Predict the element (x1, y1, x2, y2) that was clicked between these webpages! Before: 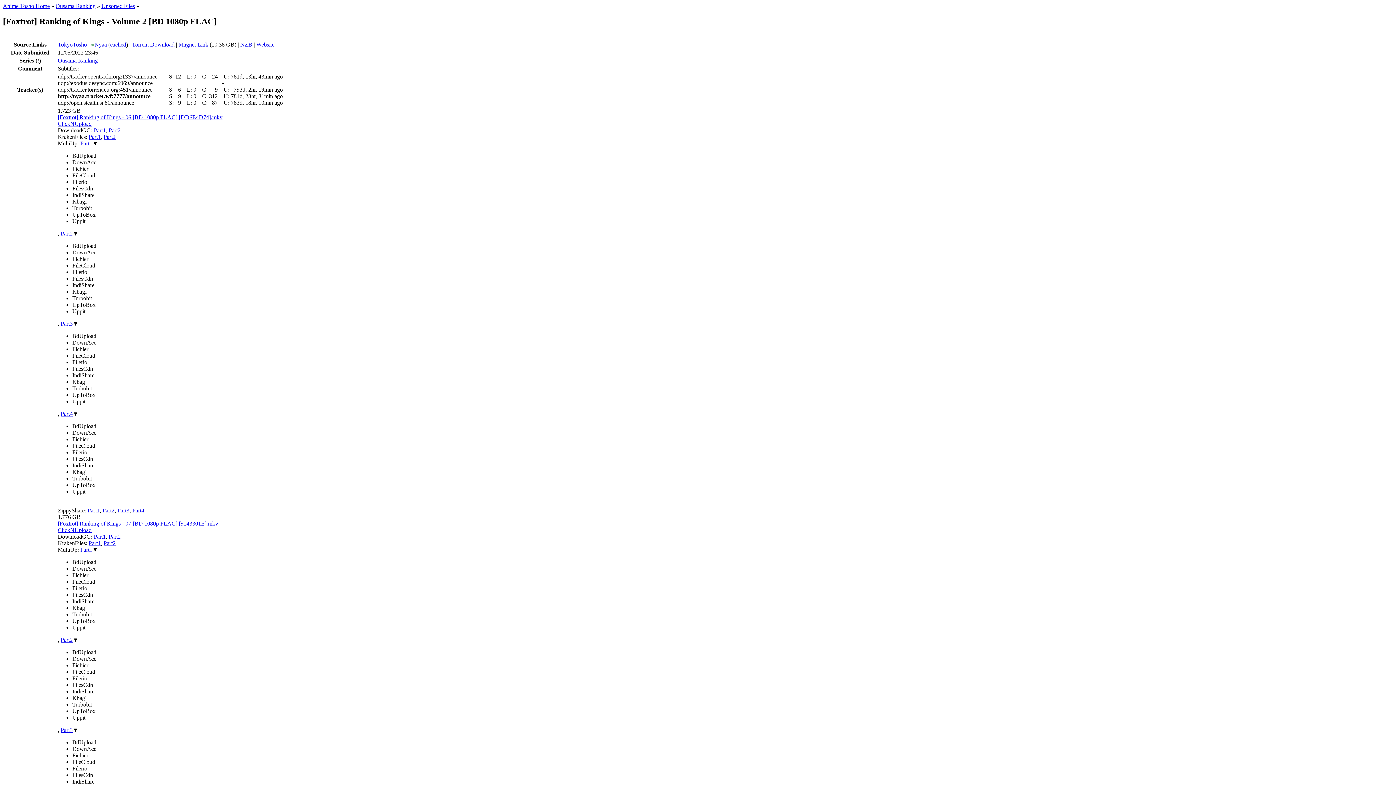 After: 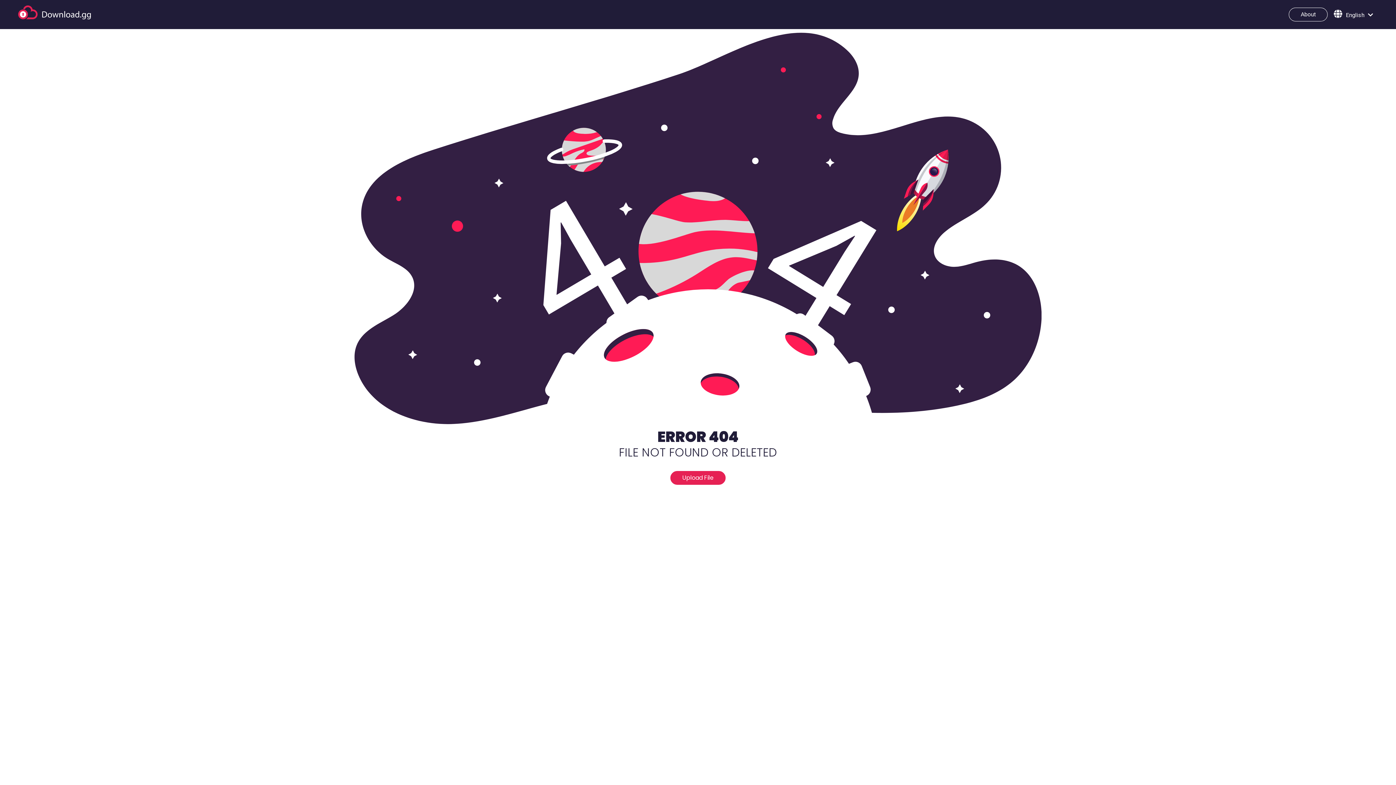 Action: bbox: (108, 533, 120, 539) label: Part2